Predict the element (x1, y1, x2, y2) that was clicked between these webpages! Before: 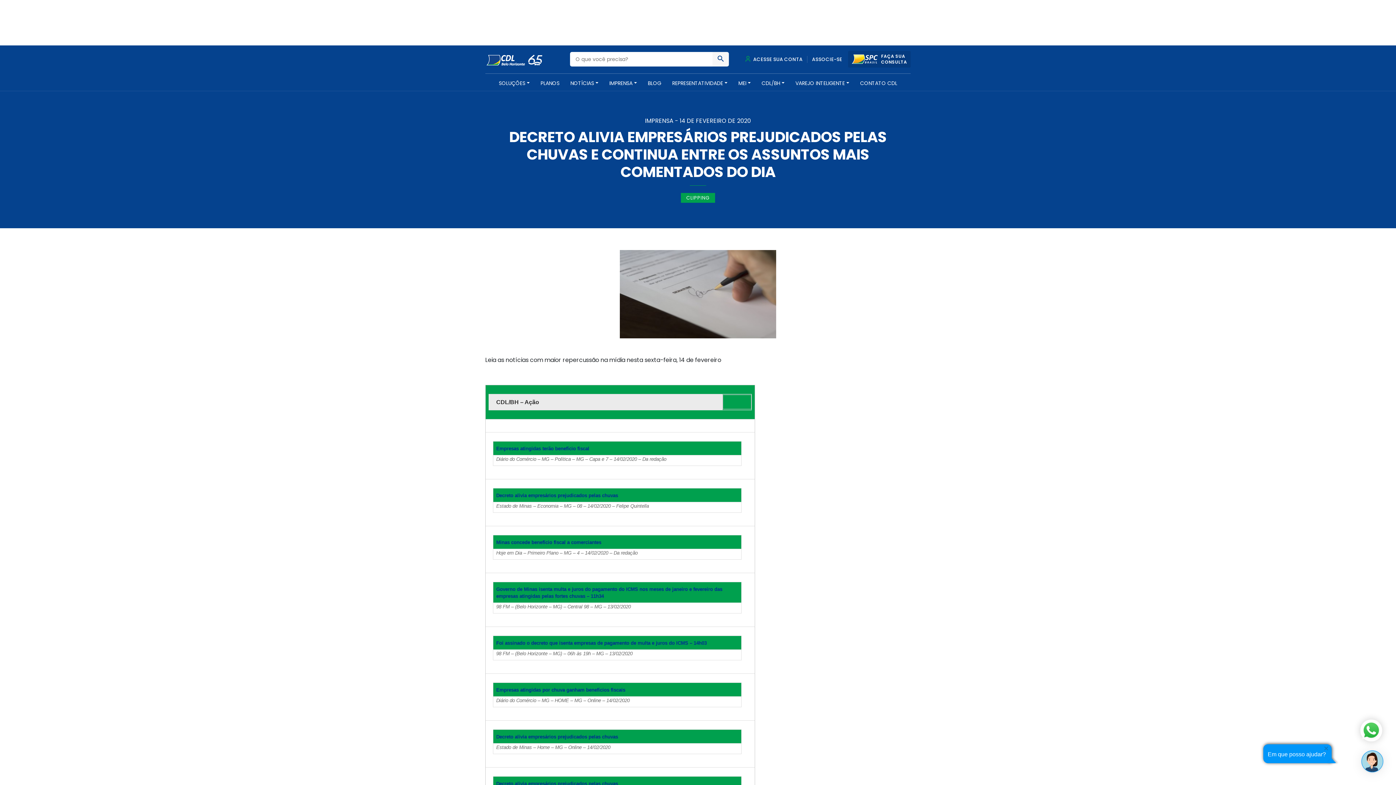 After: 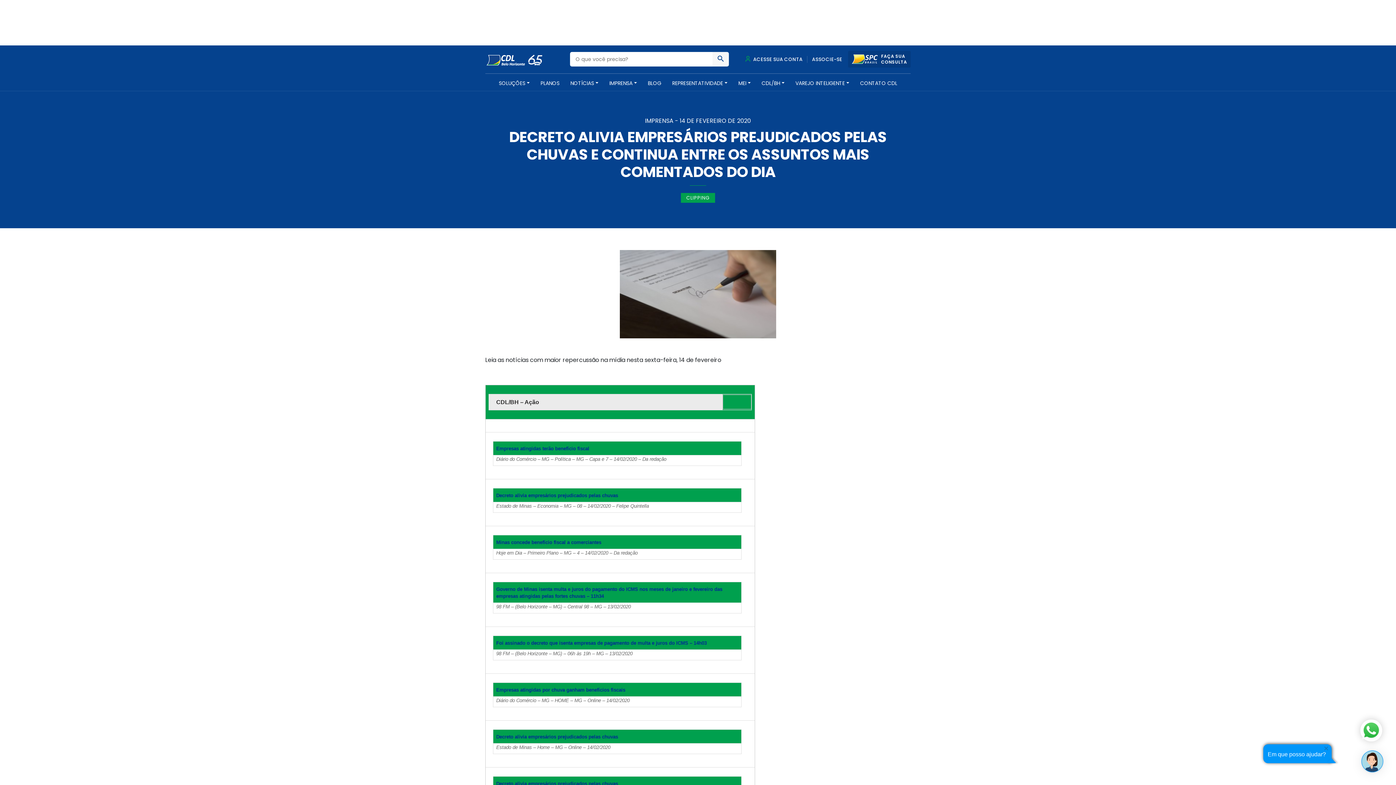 Action: label: Empresas atingidas terão benefício fiscal bbox: (496, 445, 589, 452)